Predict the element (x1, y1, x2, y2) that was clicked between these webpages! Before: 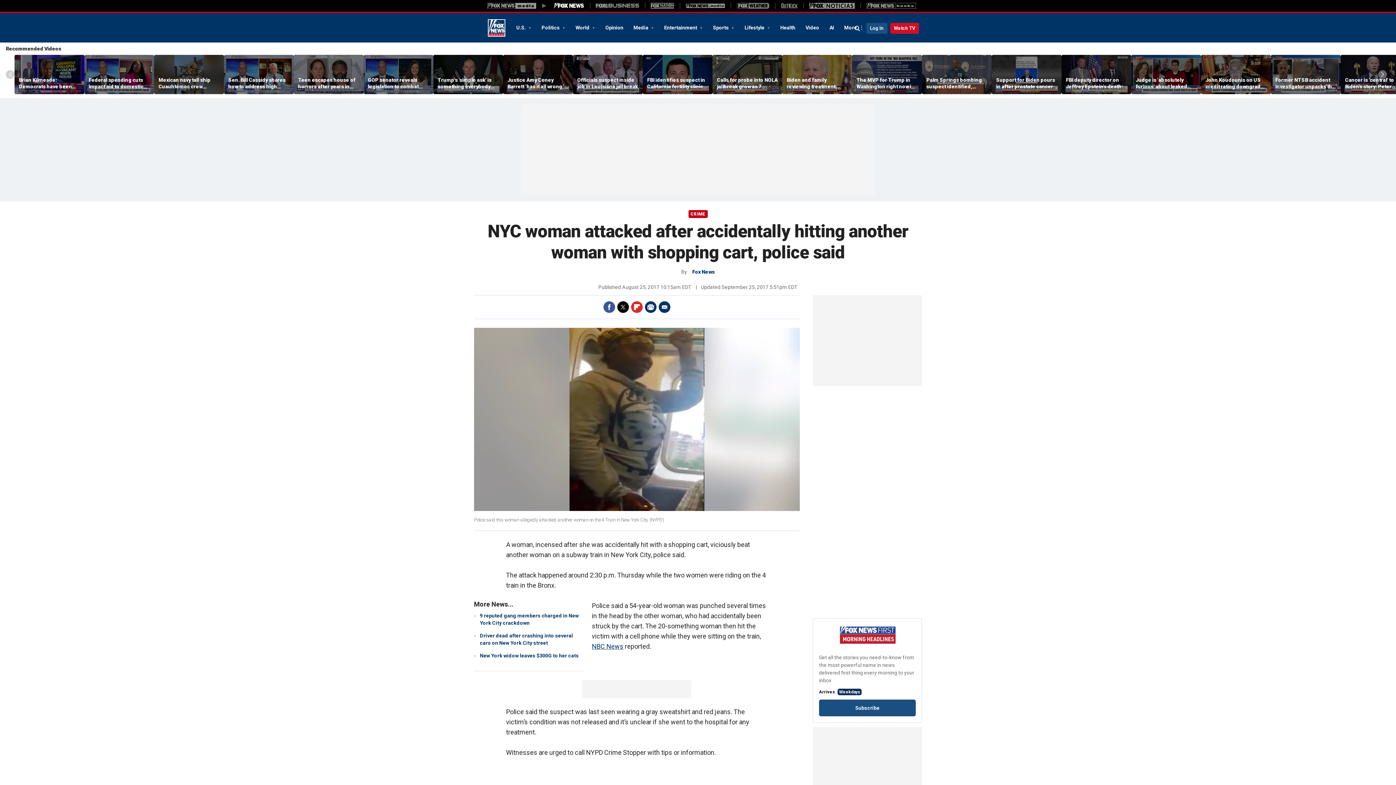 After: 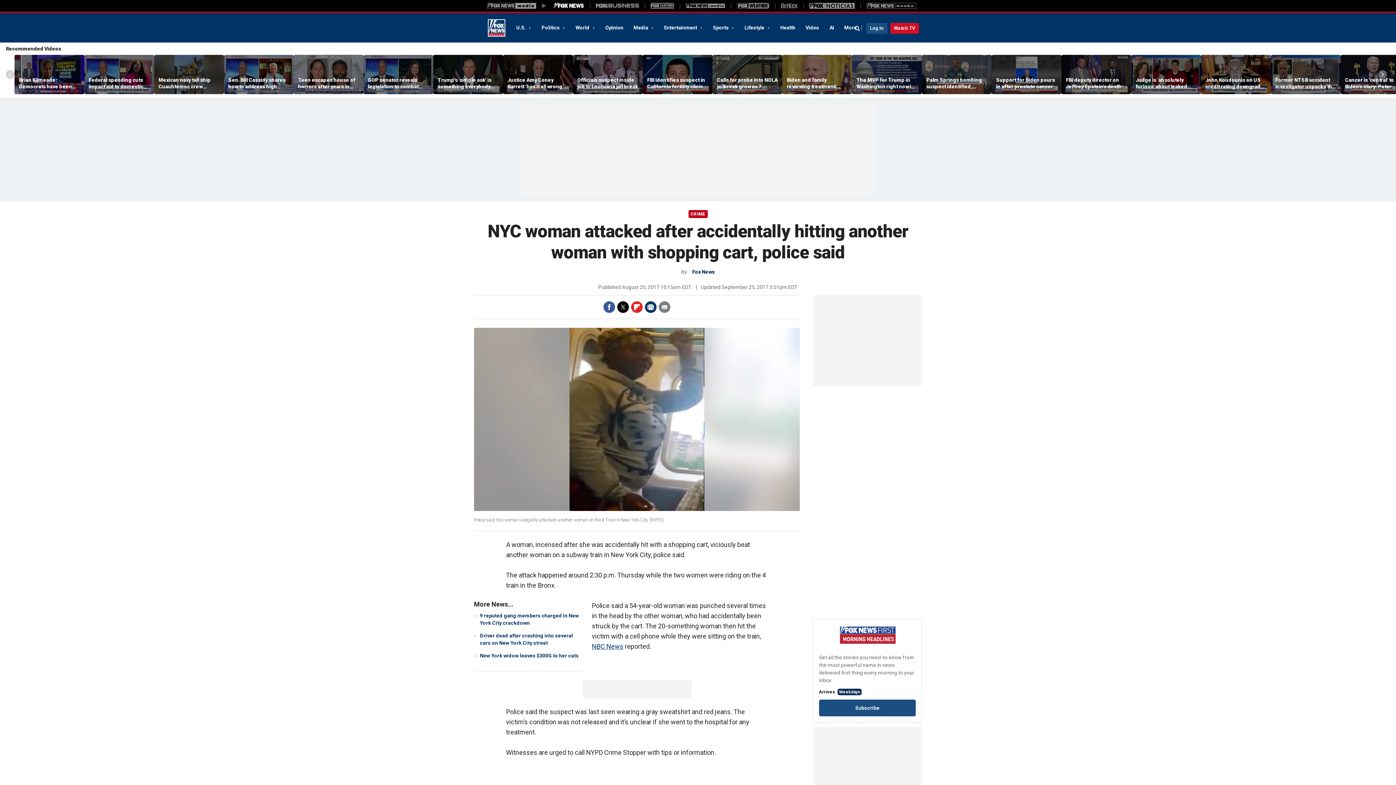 Action: label: Email bbox: (658, 301, 670, 313)